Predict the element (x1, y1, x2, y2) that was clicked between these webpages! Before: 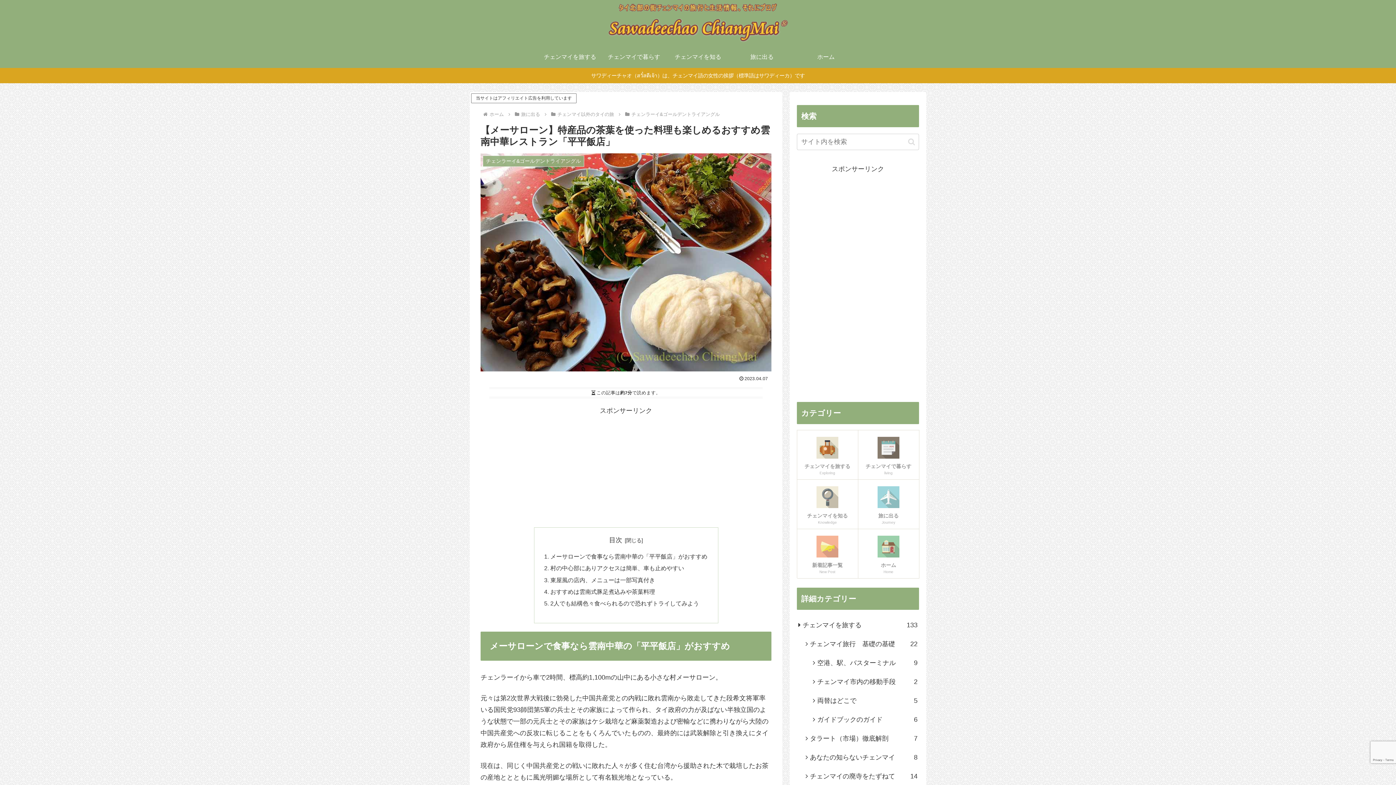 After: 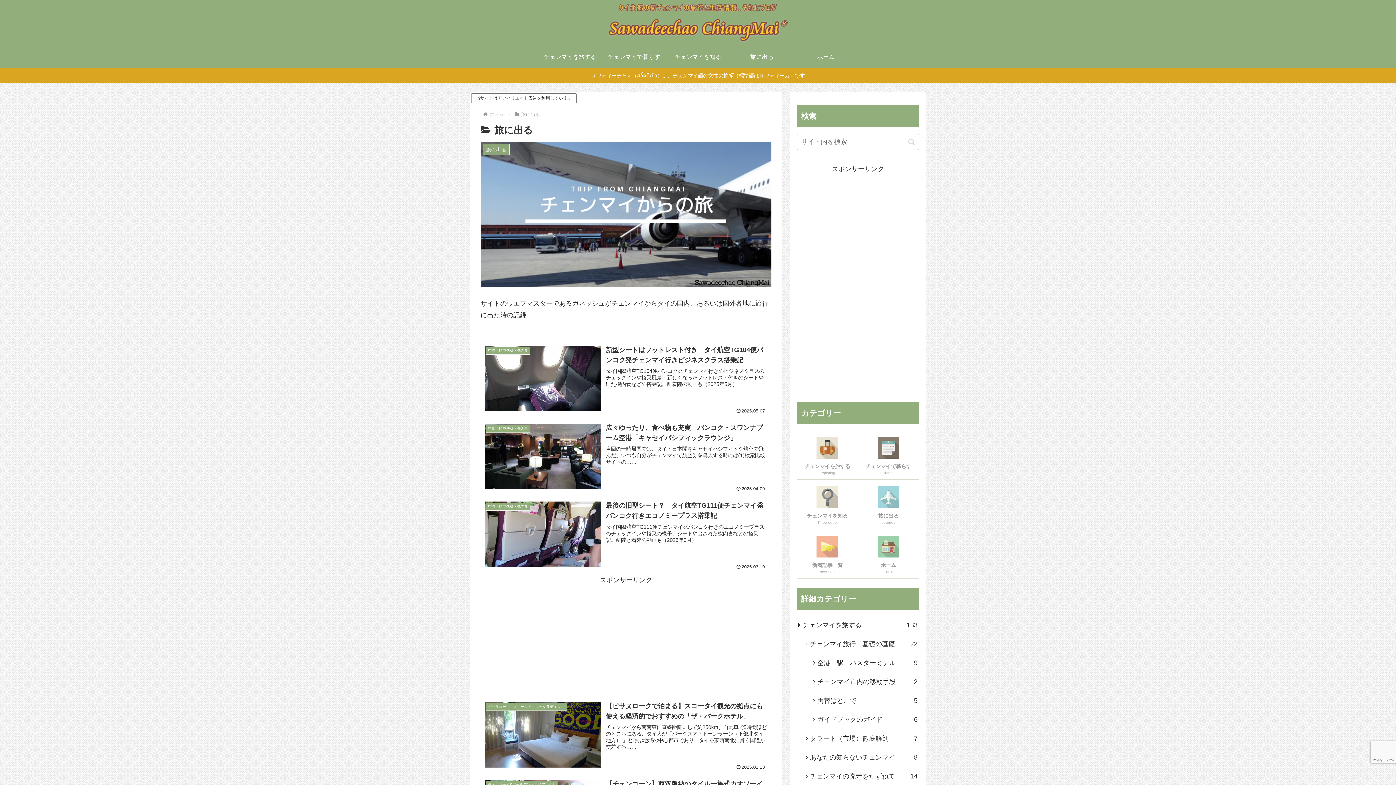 Action: bbox: (730, 46, 794, 68) label: 旅に出る